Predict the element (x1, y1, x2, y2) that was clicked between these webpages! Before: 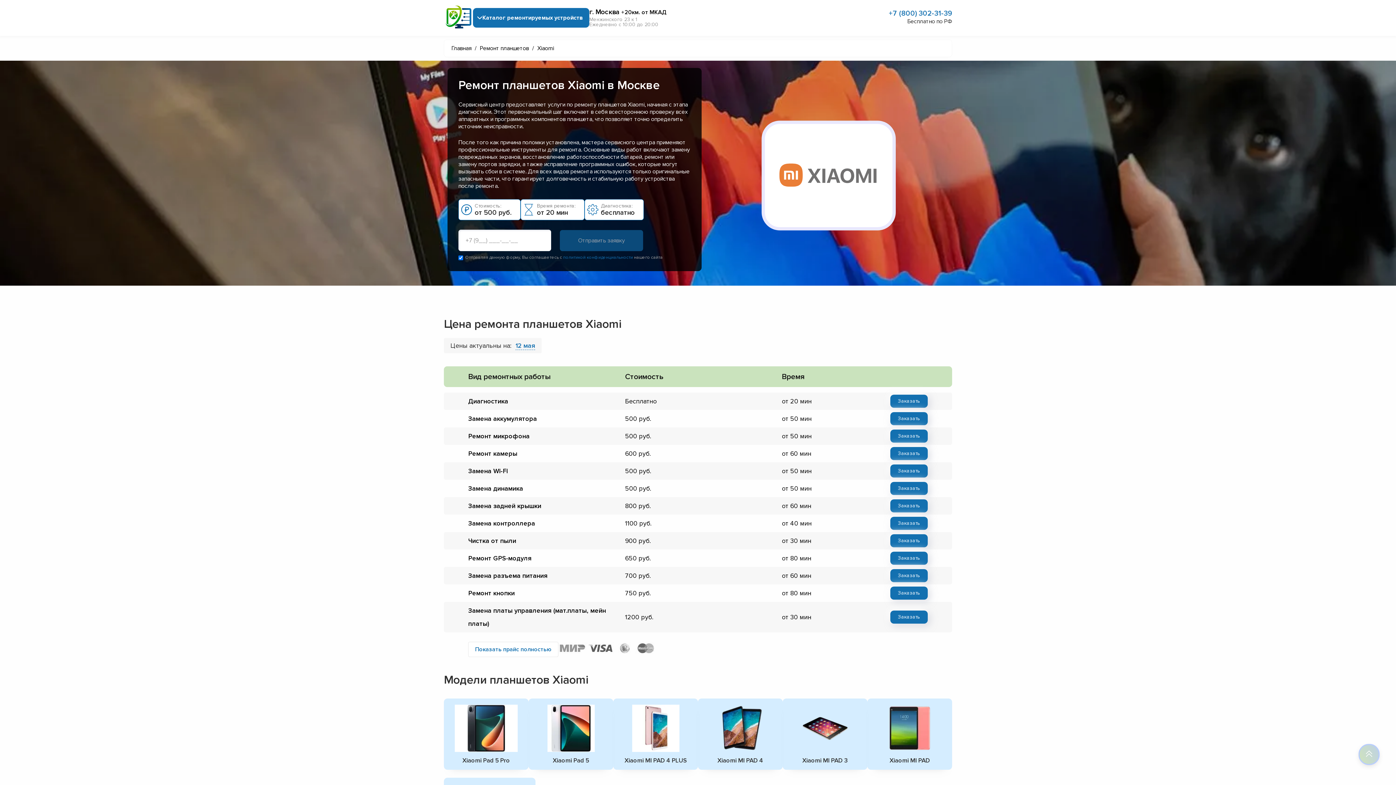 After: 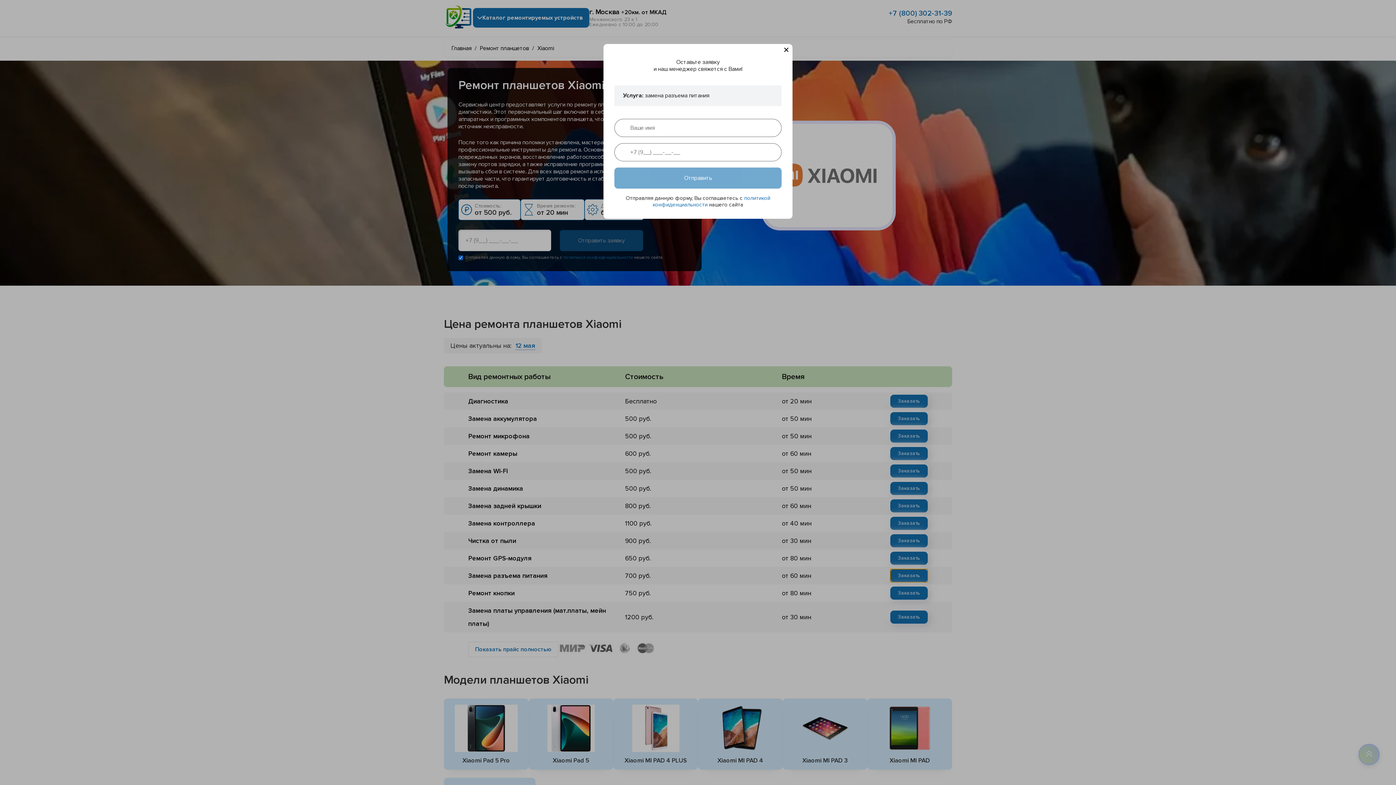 Action: label: Заказать bbox: (890, 569, 927, 582)